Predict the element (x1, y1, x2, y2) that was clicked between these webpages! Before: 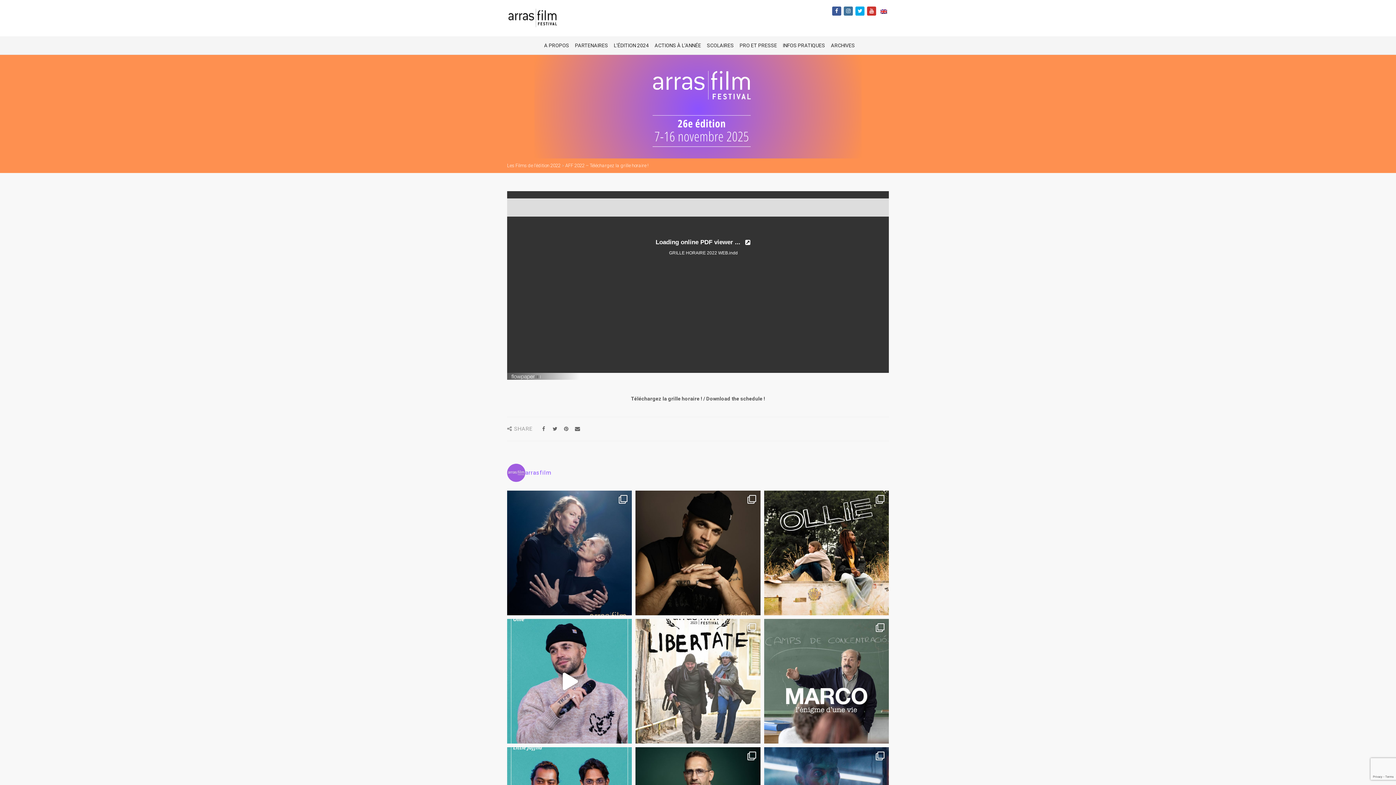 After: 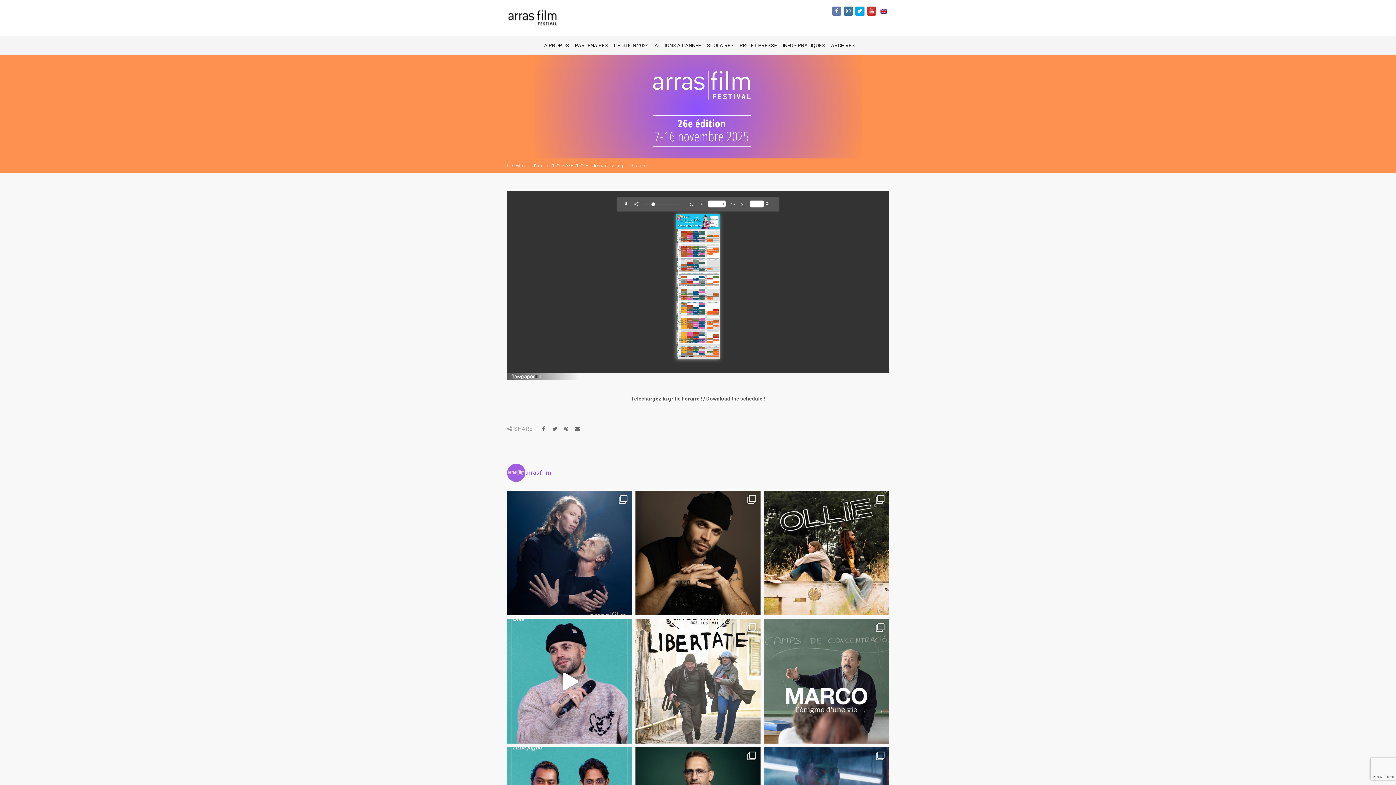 Action: bbox: (832, 6, 841, 15)